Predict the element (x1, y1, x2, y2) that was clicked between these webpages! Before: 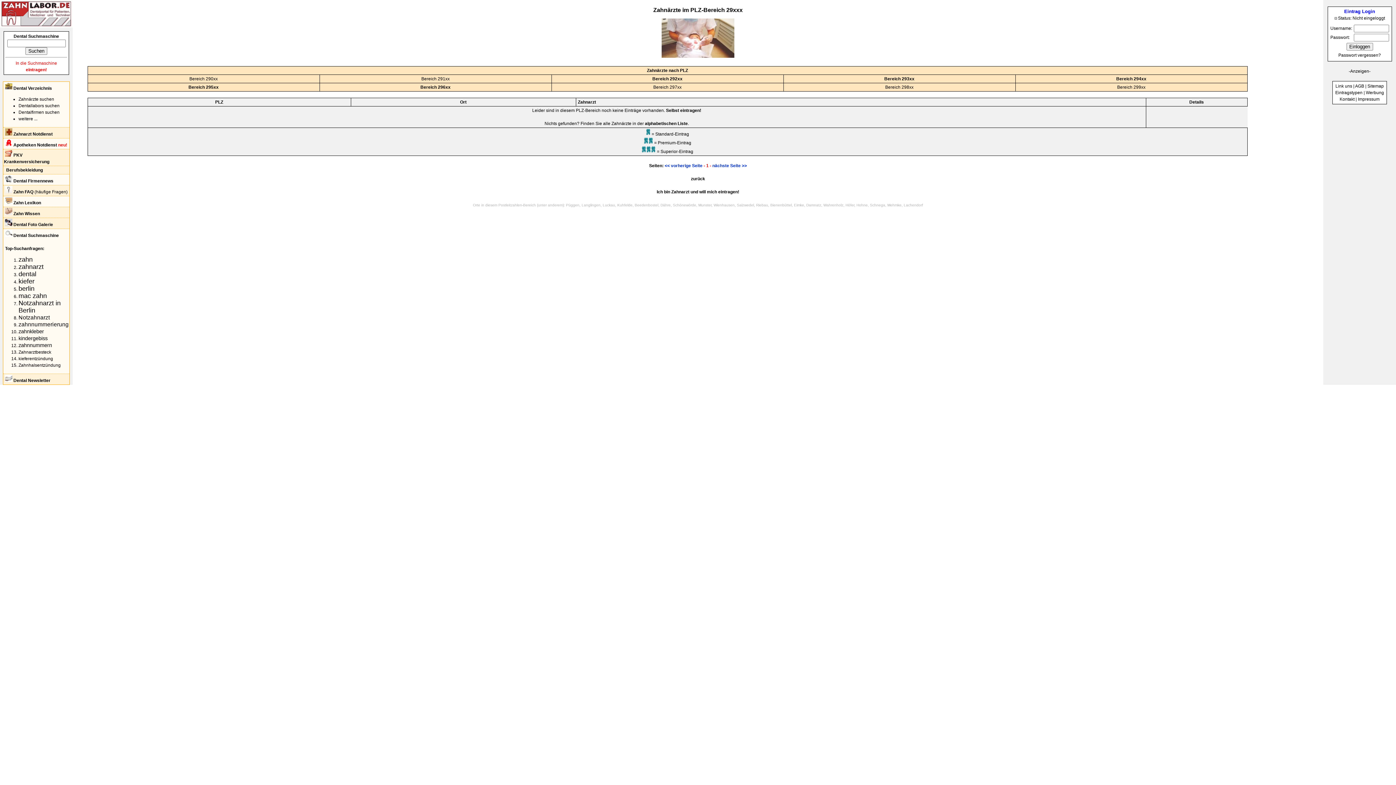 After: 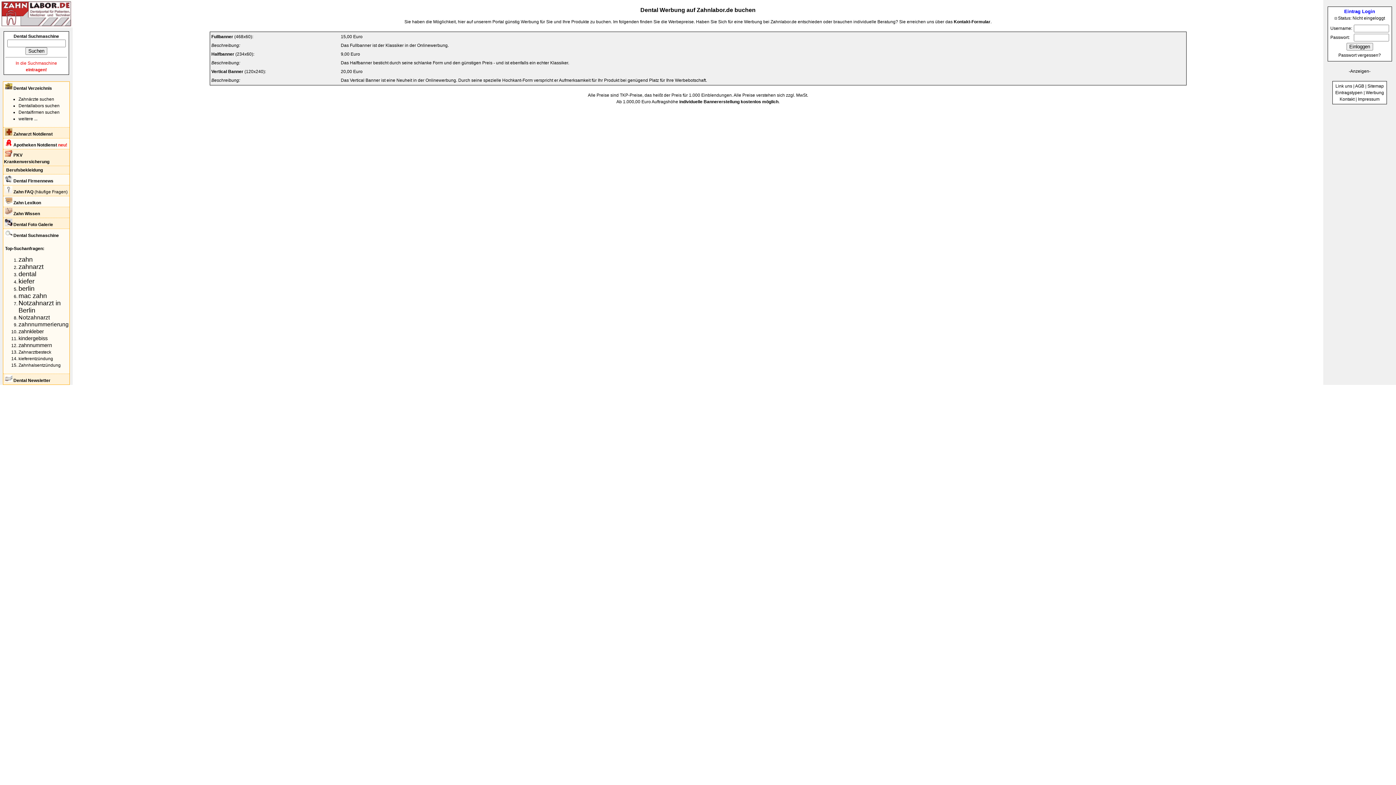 Action: label: Werbung bbox: (1366, 90, 1384, 95)